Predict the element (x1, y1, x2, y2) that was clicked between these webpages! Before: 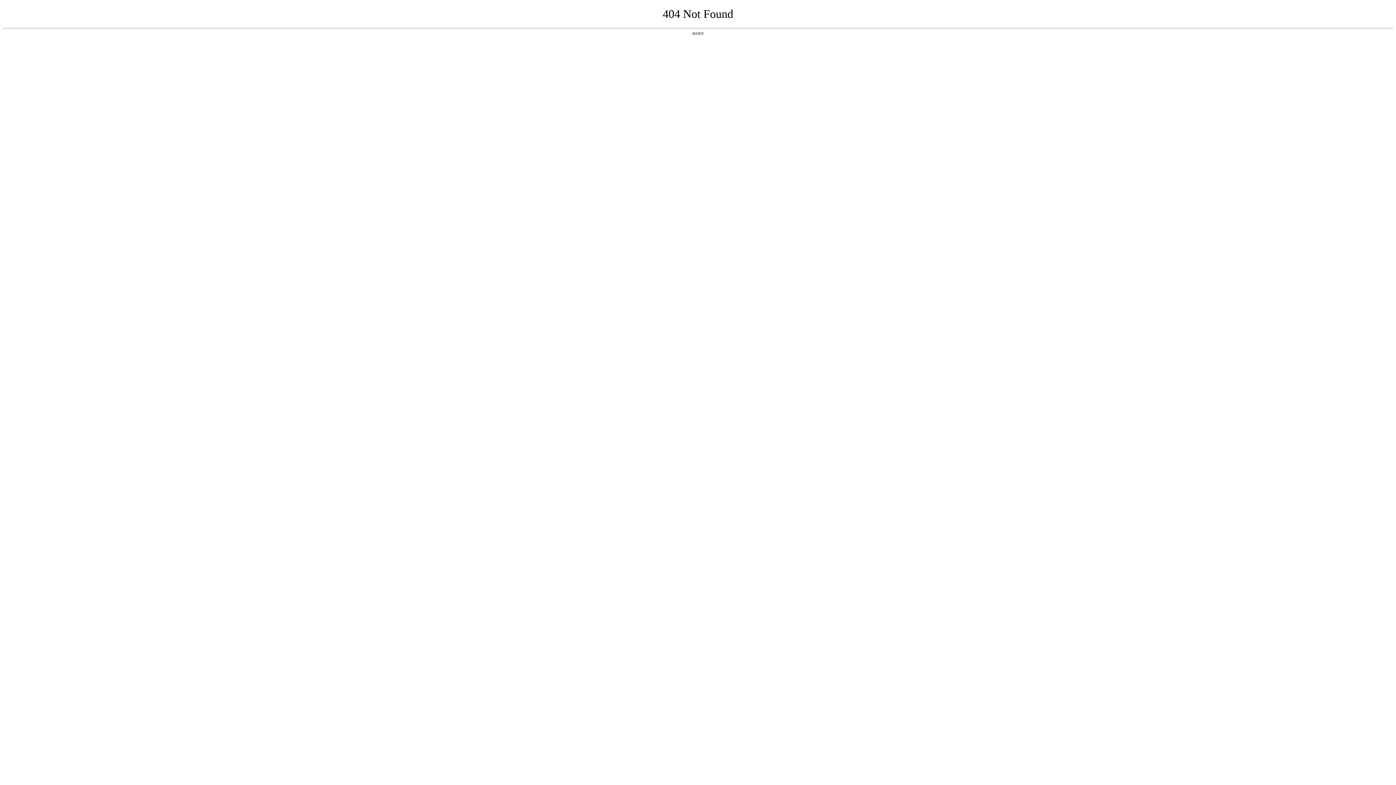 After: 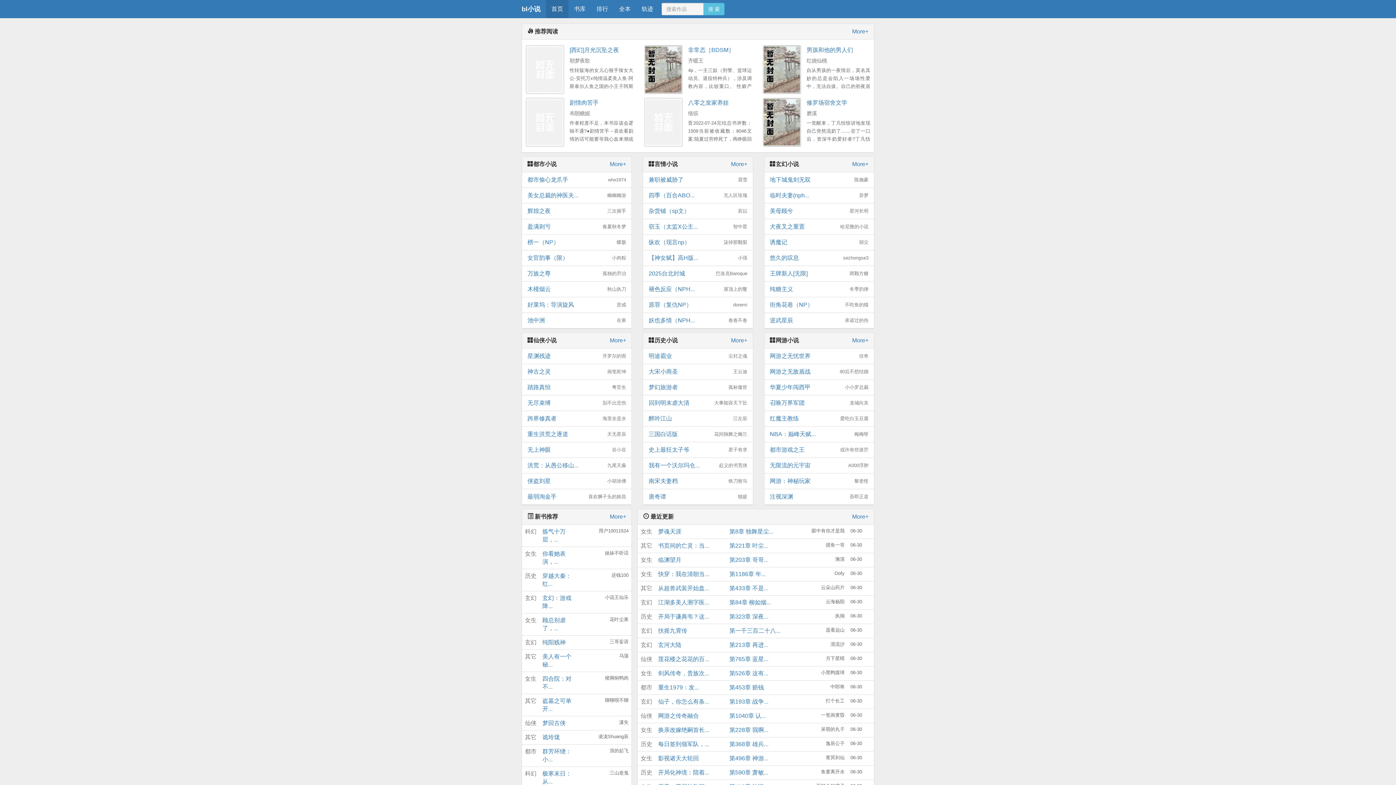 Action: bbox: (692, 31, 704, 35) label: 返回首页